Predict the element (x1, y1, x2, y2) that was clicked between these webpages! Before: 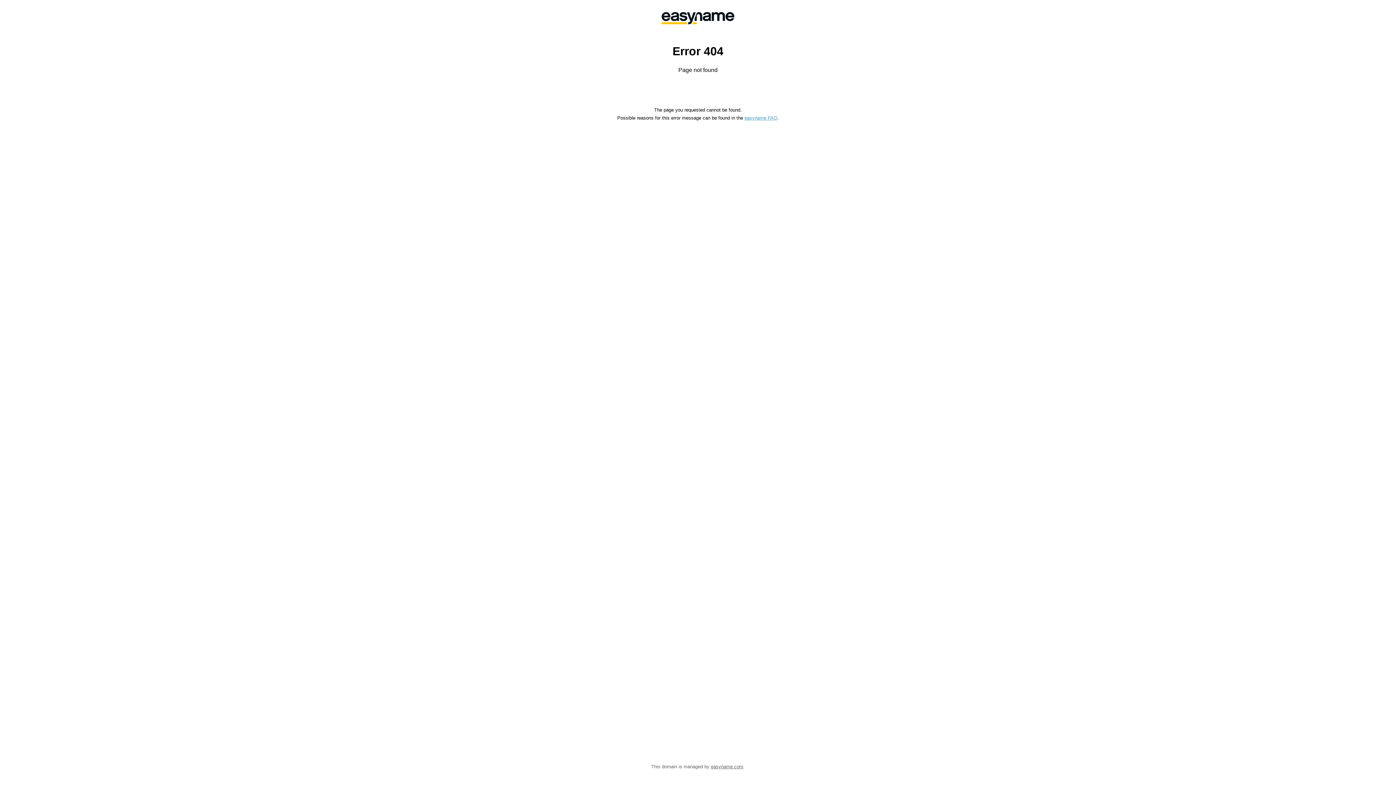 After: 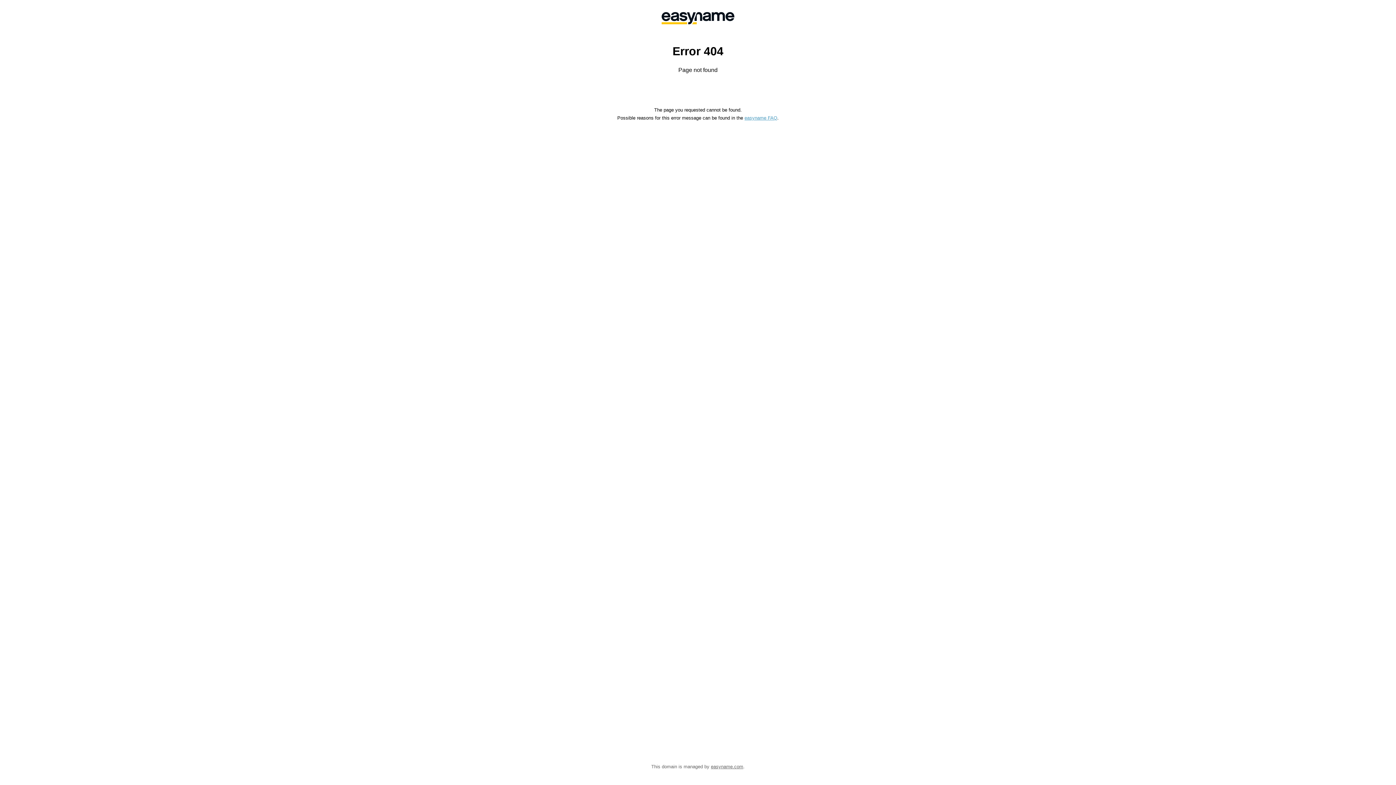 Action: label: easyname FAQ bbox: (744, 115, 777, 120)